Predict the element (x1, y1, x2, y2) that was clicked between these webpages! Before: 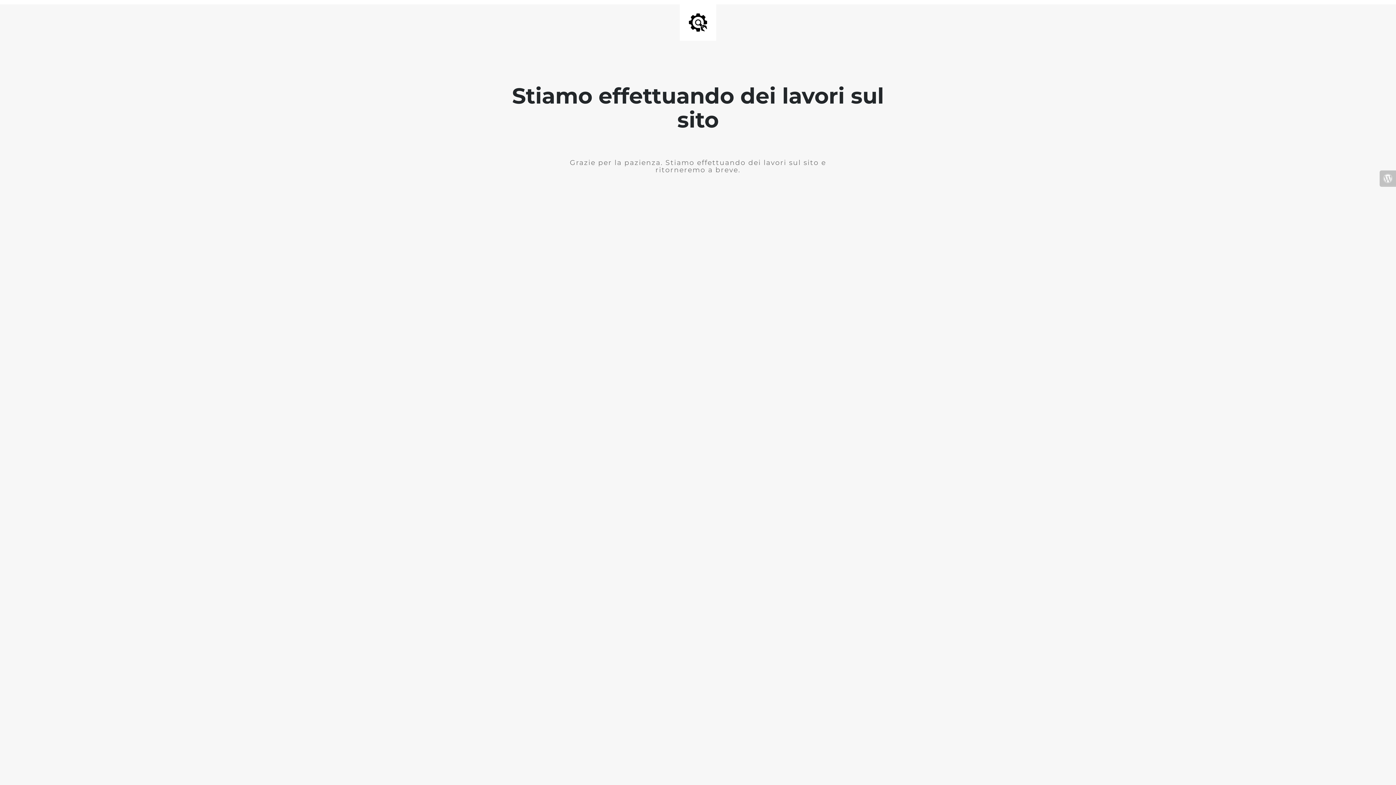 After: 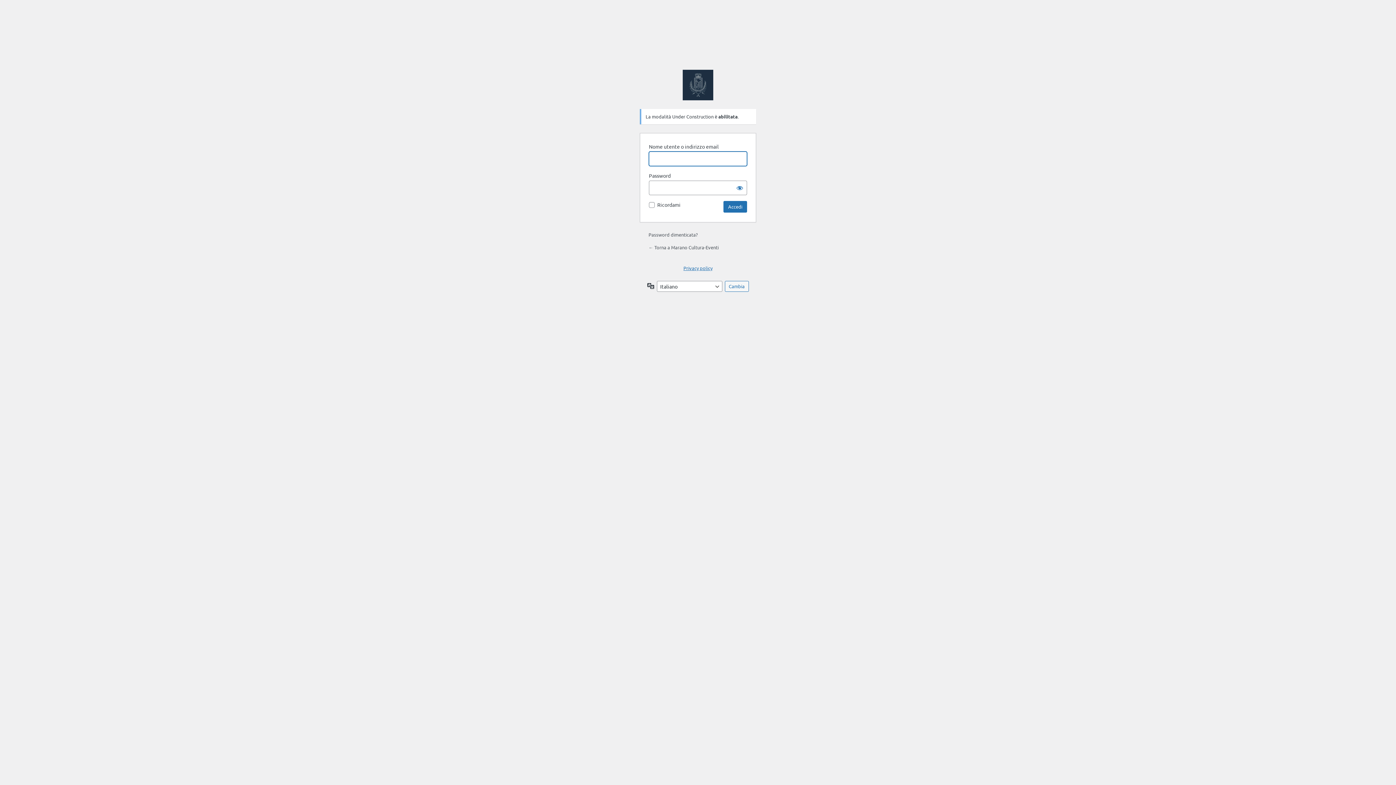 Action: bbox: (1380, 170, 1396, 186)